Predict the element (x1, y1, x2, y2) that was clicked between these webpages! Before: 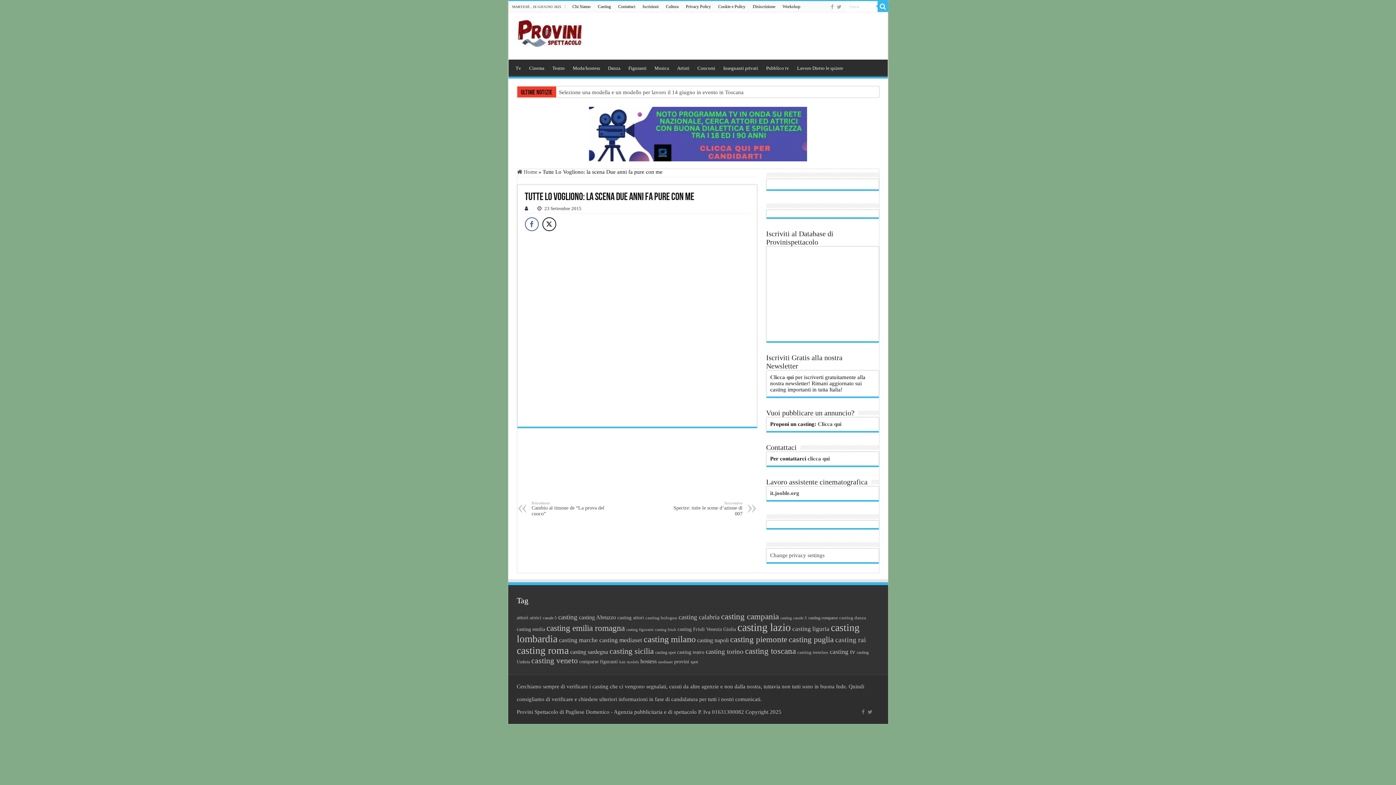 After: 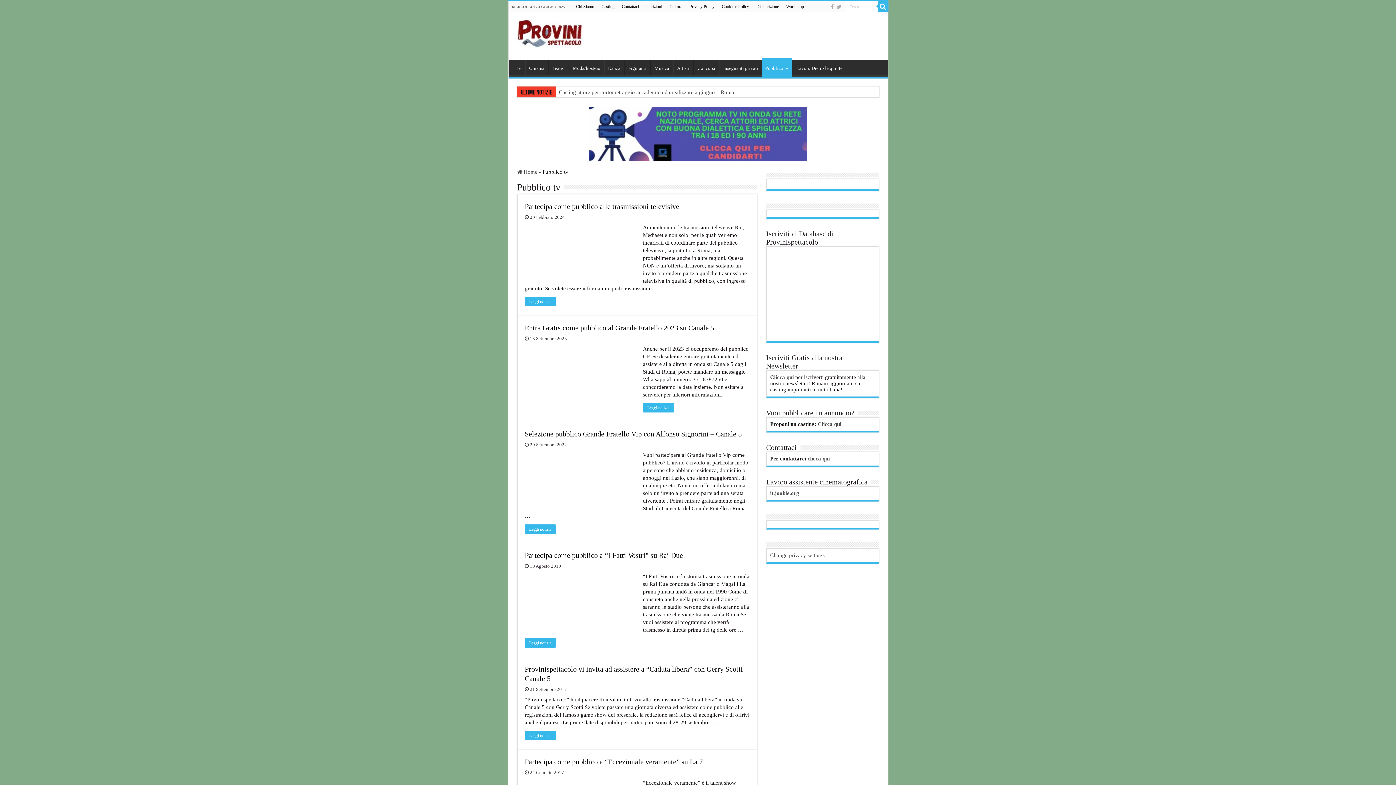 Action: label: Pubblico tv bbox: (762, 59, 792, 74)